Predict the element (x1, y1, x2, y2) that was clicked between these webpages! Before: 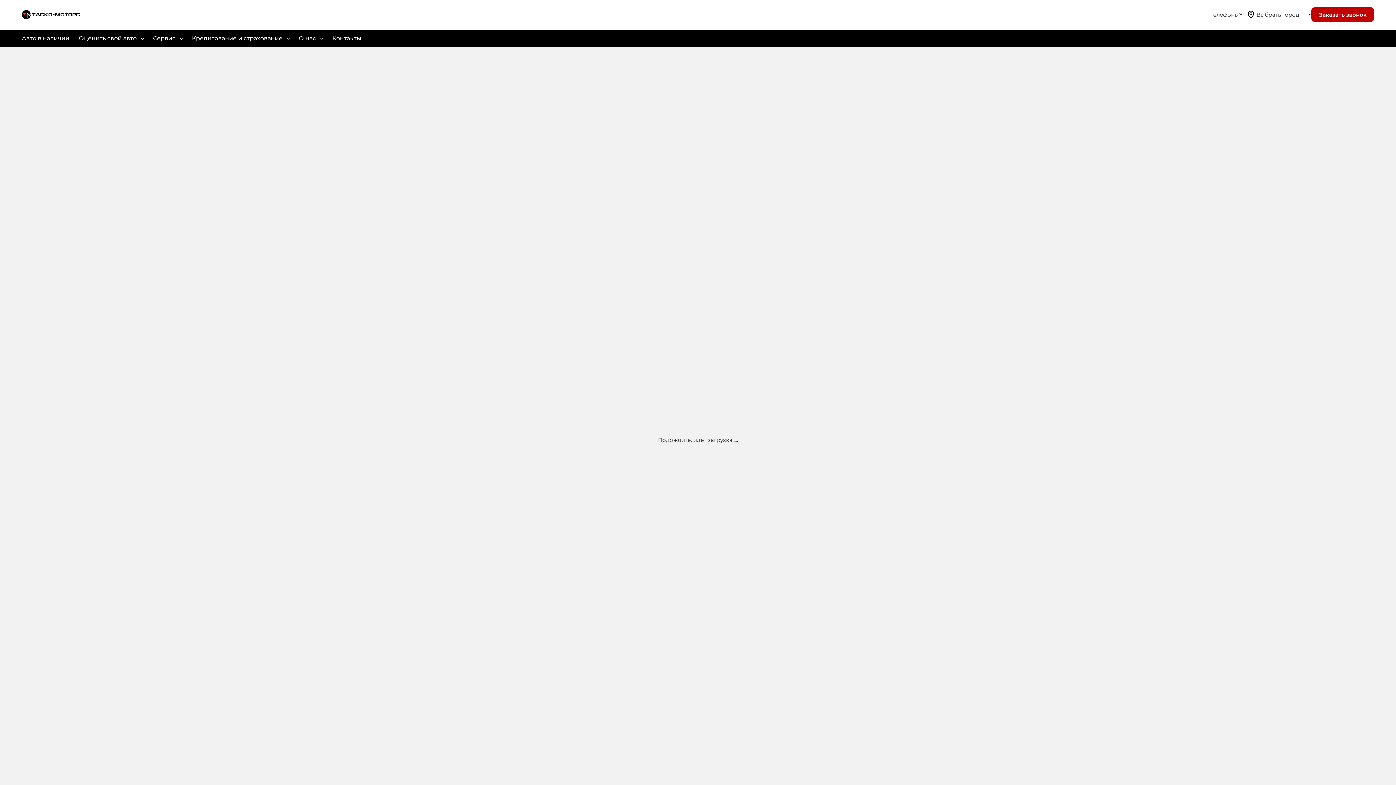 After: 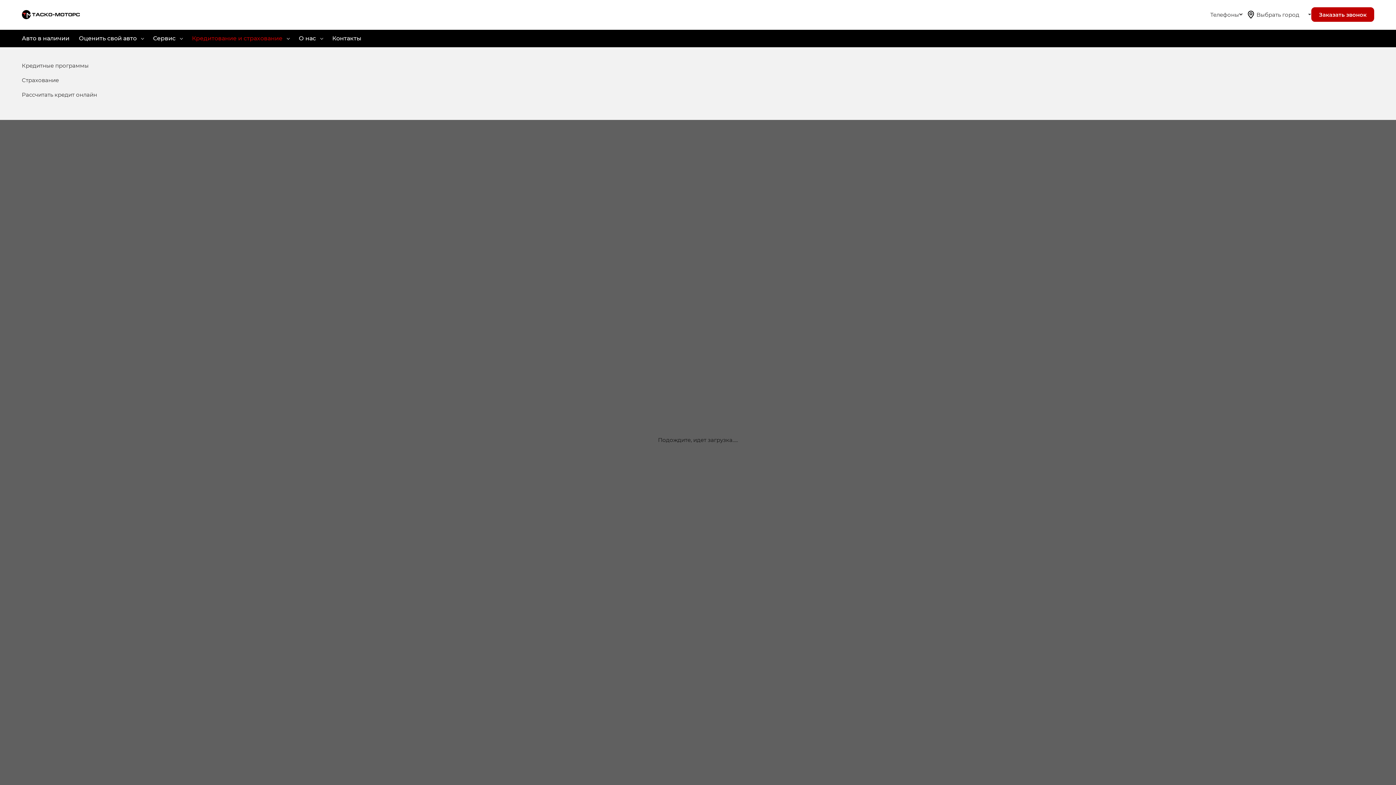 Action: label: Кредитование и страхование bbox: (192, 34, 289, 41)